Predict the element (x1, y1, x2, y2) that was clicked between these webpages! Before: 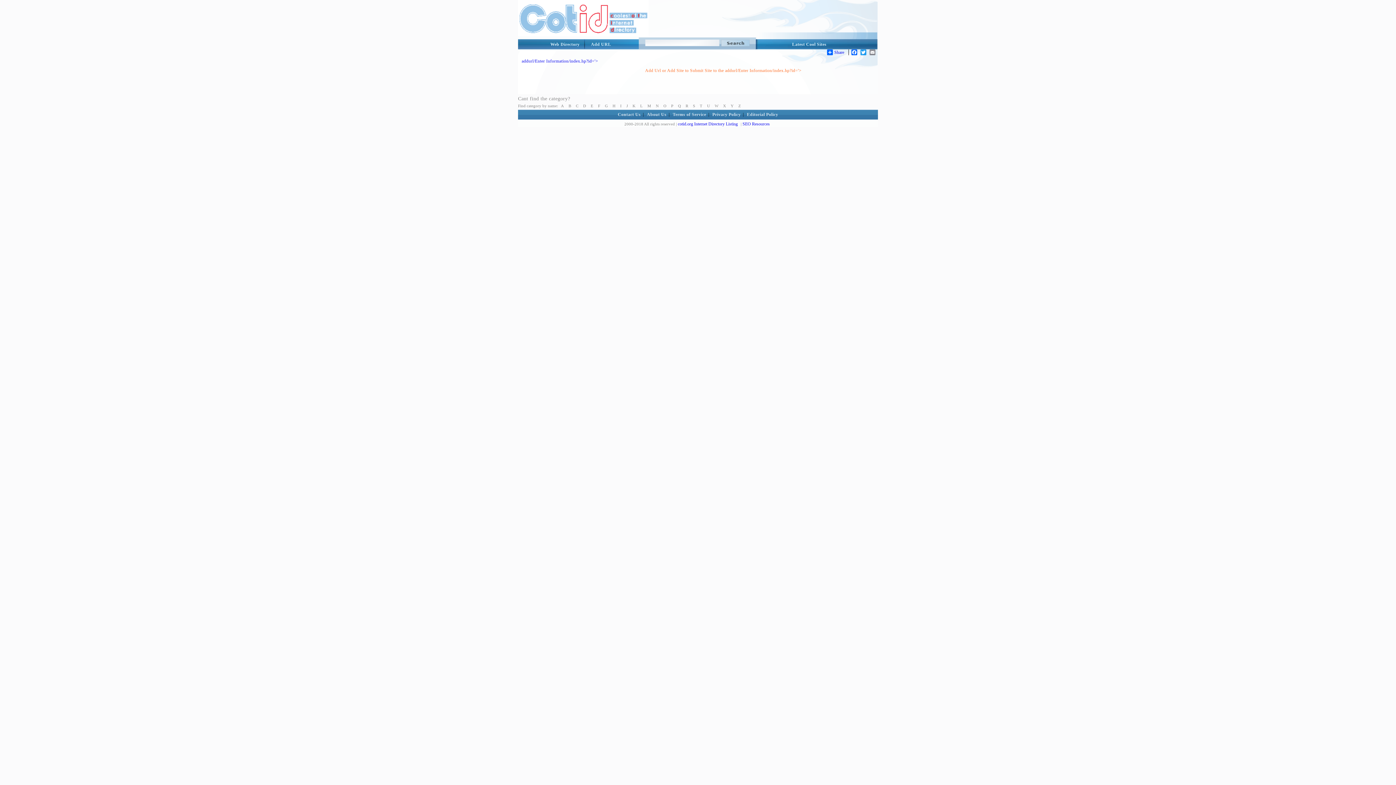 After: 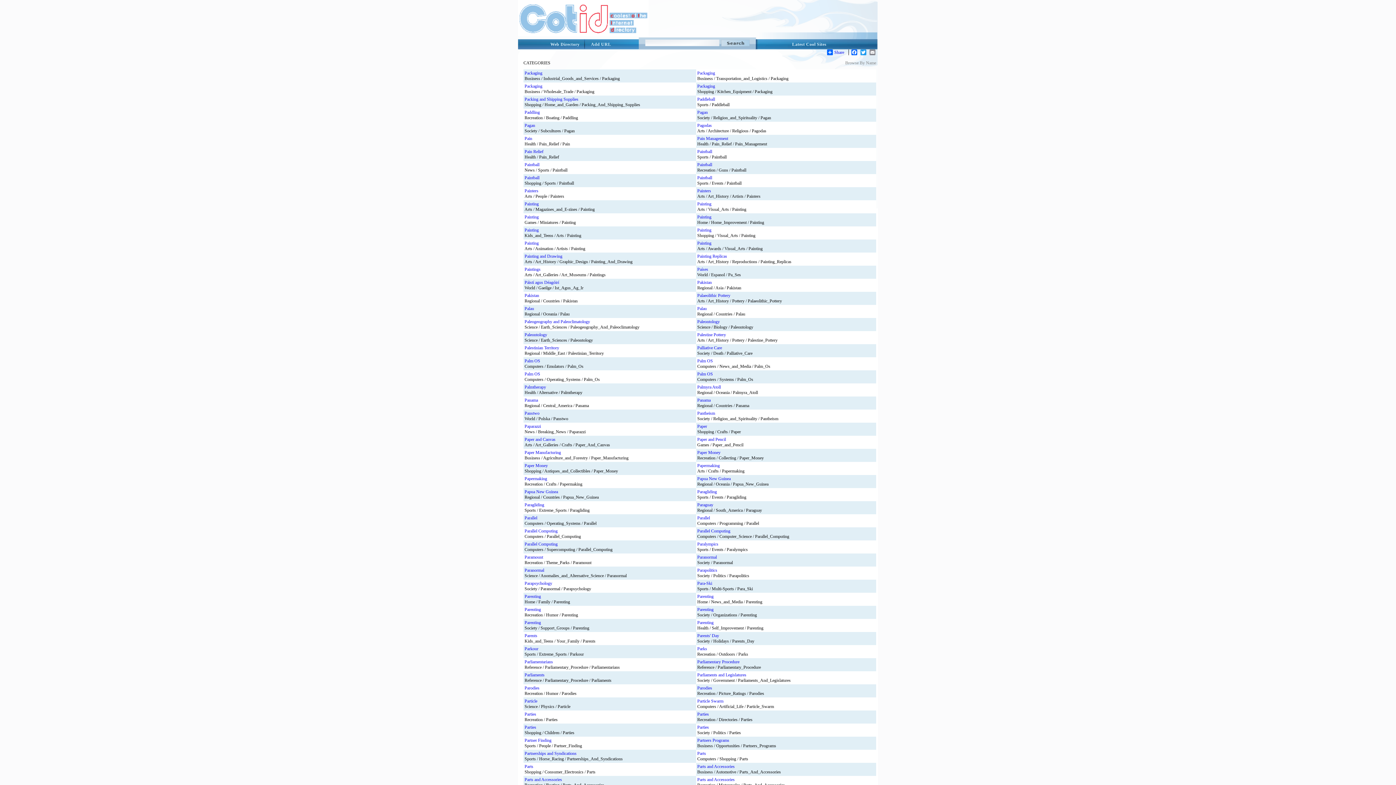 Action: bbox: (671, 103, 673, 108) label: P